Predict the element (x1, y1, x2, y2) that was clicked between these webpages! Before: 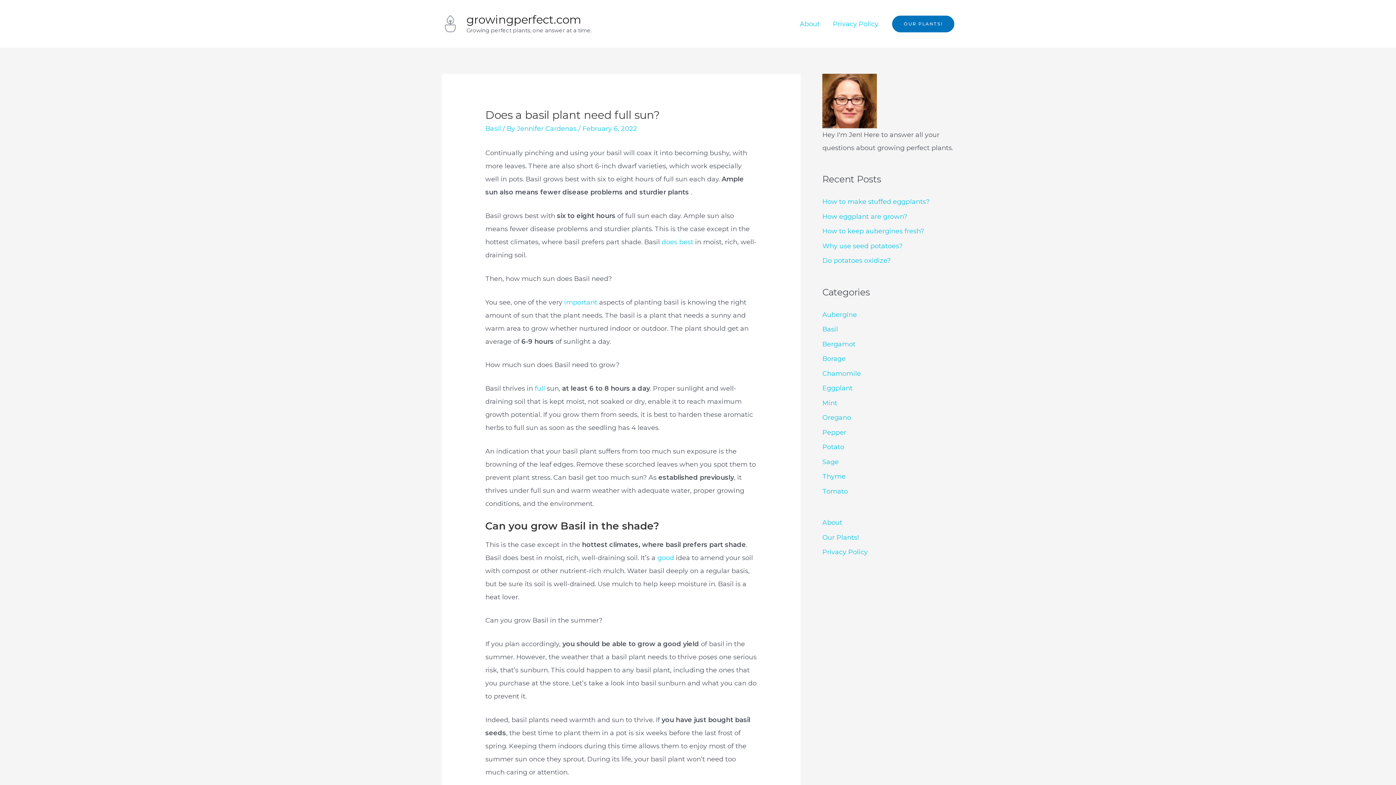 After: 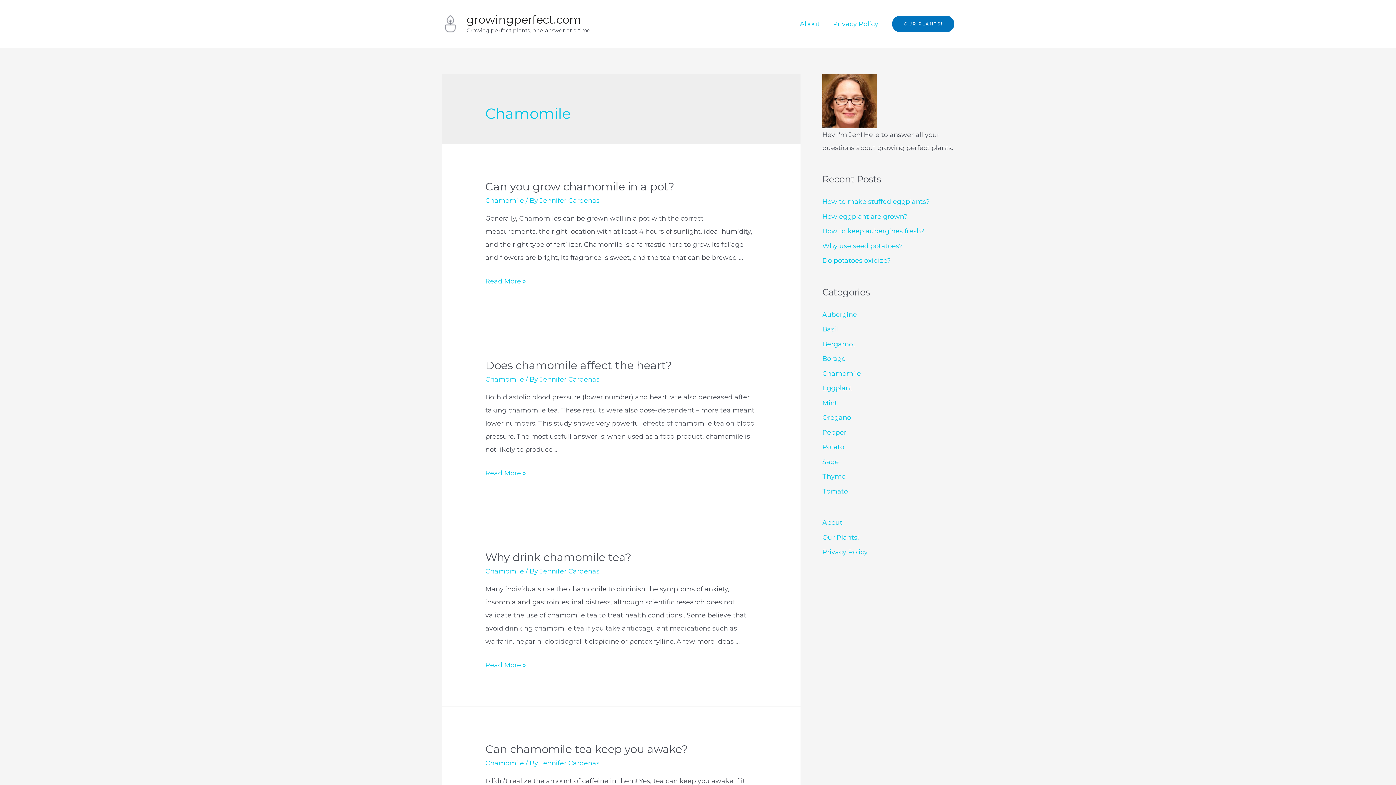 Action: bbox: (822, 369, 861, 377) label: Chamomile